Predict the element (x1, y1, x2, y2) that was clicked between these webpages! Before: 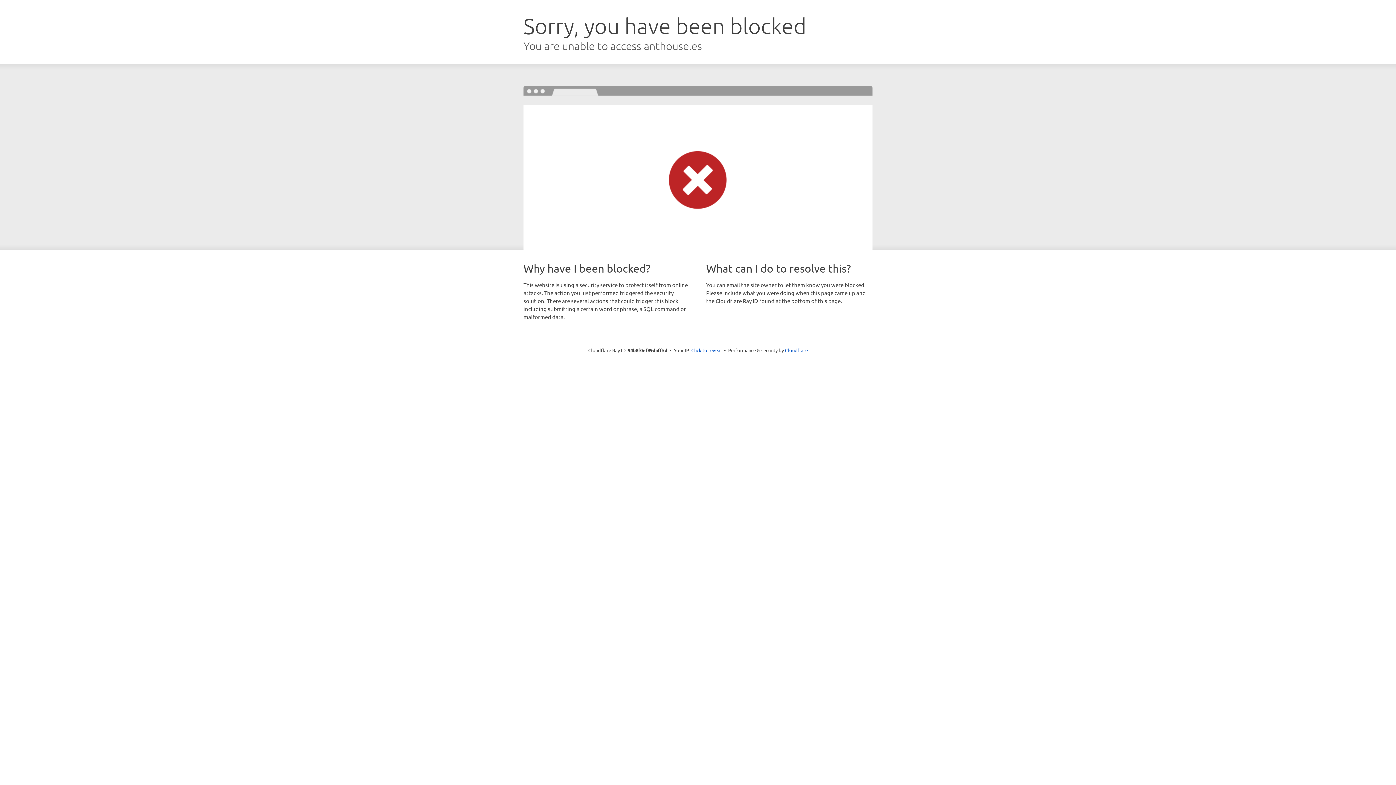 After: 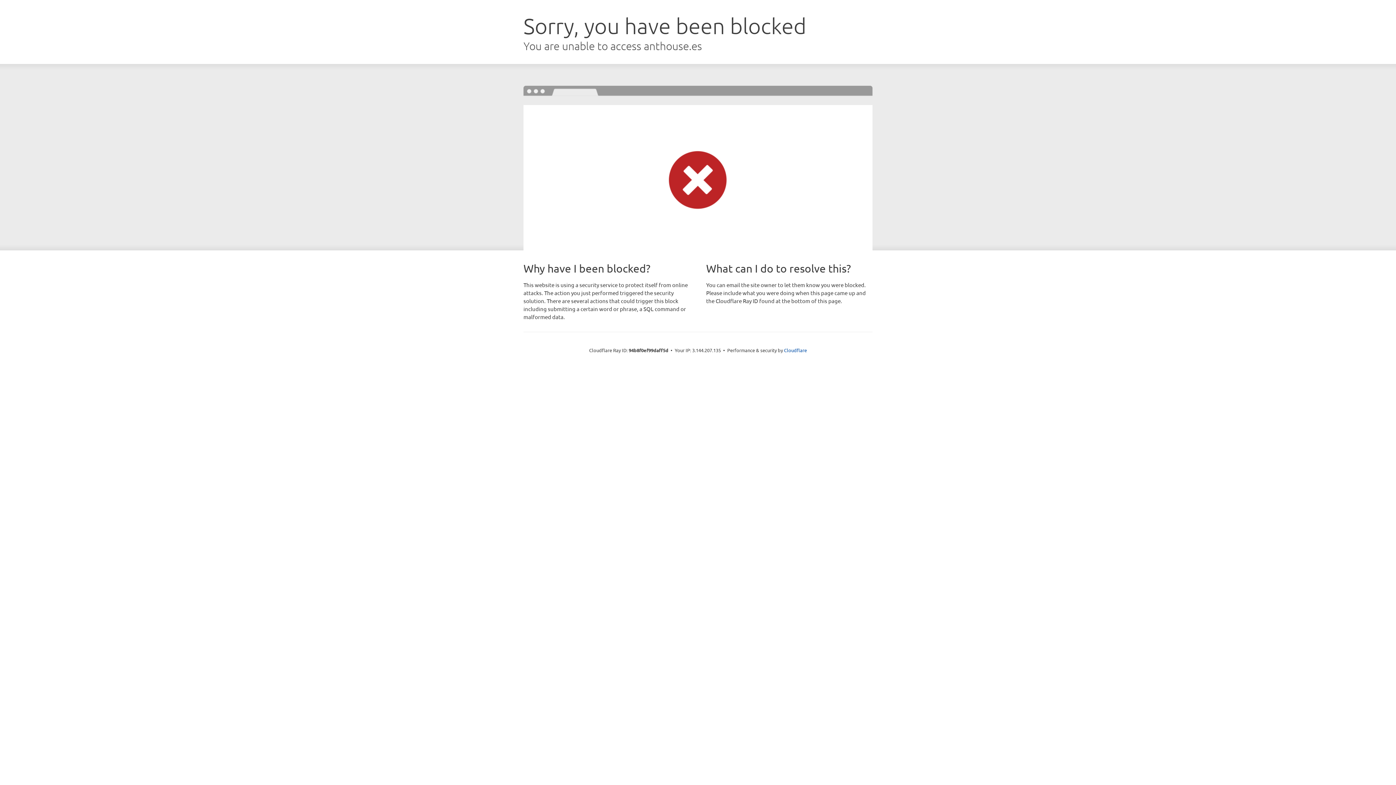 Action: bbox: (691, 346, 722, 353) label: Click to reveal